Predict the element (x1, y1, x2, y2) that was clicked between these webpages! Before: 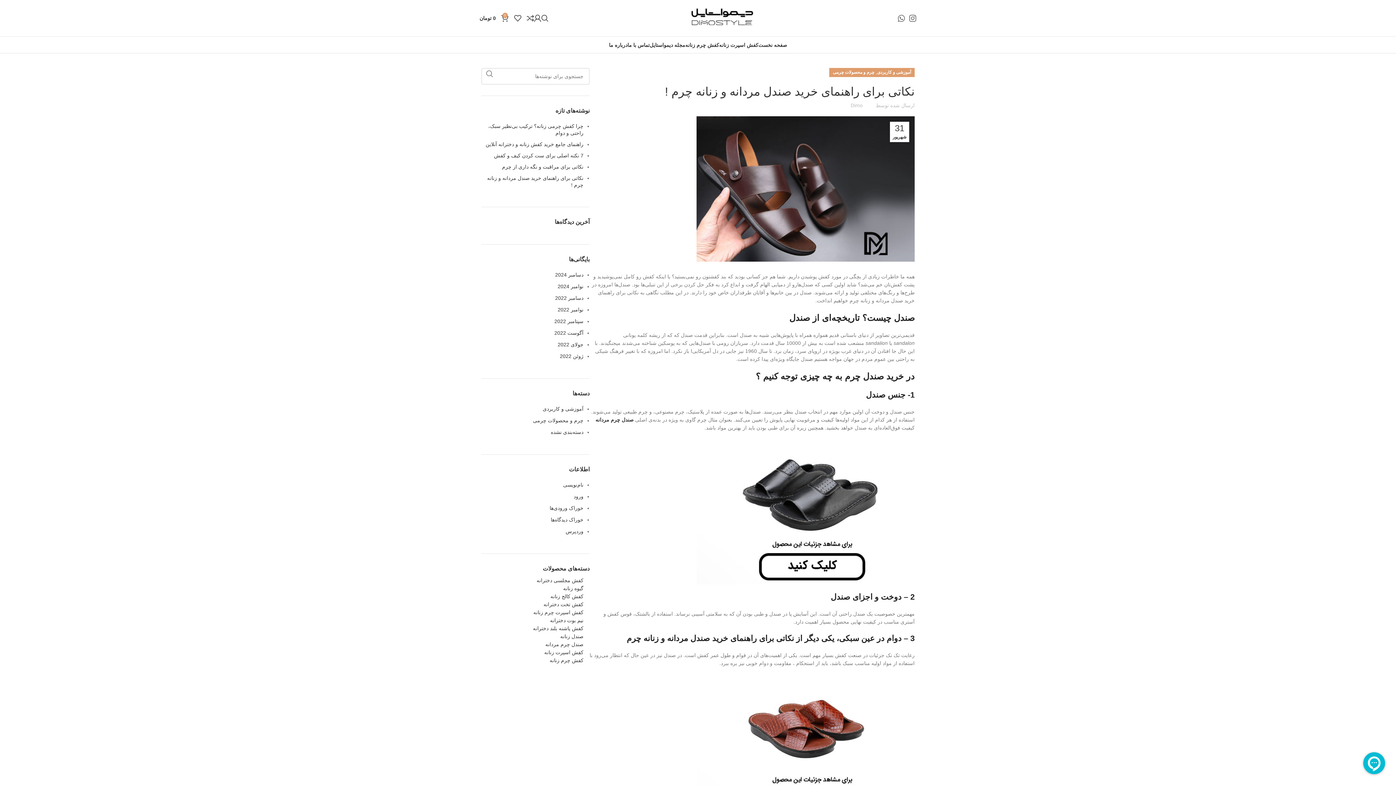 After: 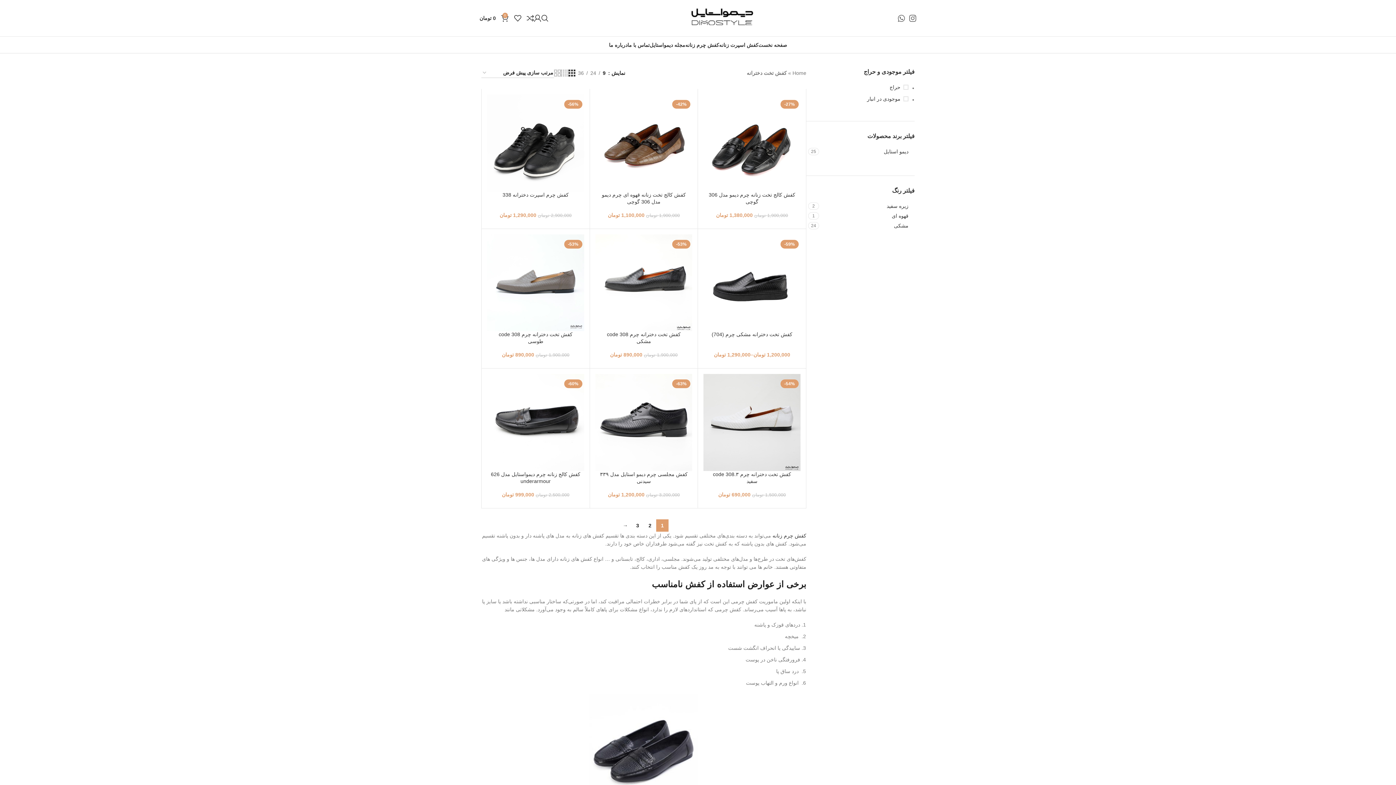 Action: label: کفش تخت دخترانه bbox: (490, 600, 583, 608)